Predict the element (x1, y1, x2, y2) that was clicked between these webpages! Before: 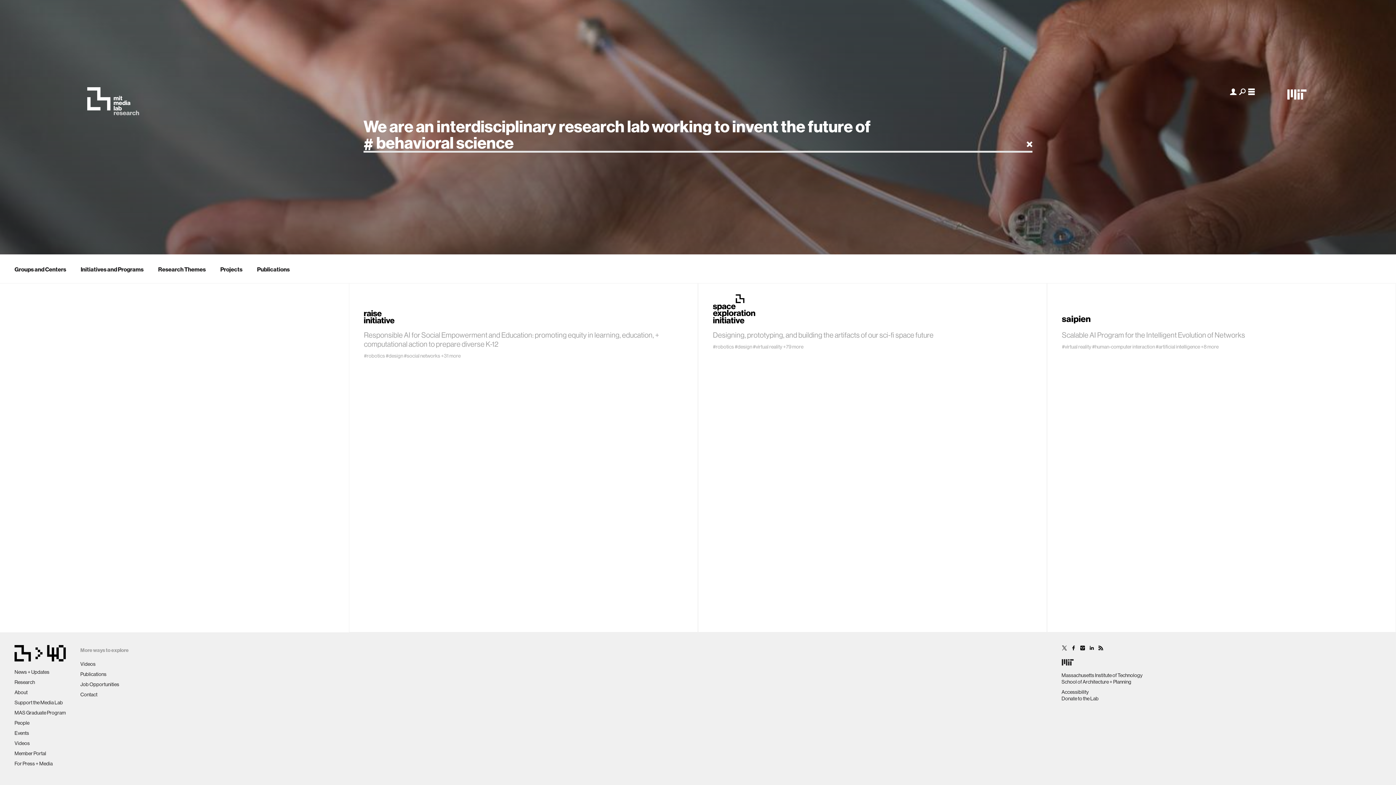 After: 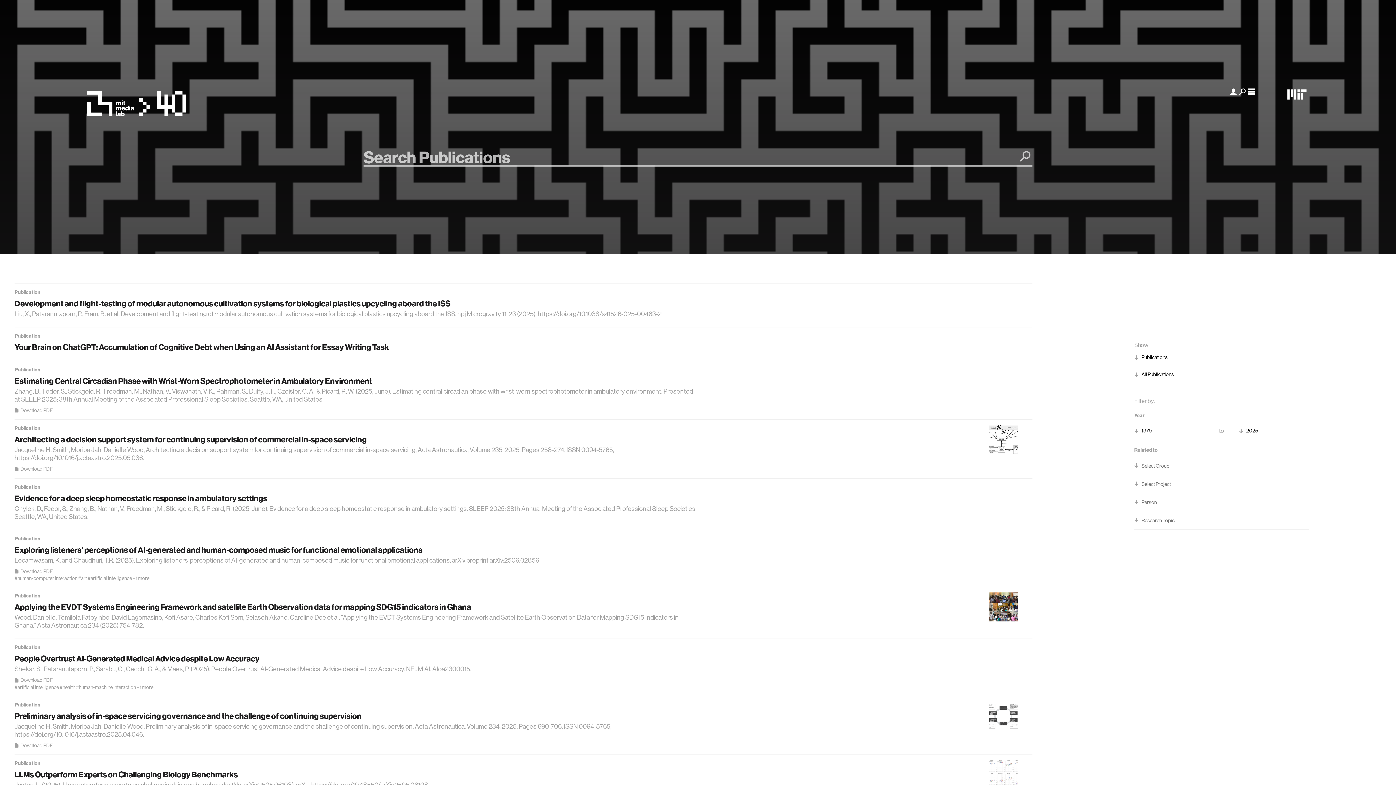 Action: label: Publications bbox: (80, 671, 106, 677)